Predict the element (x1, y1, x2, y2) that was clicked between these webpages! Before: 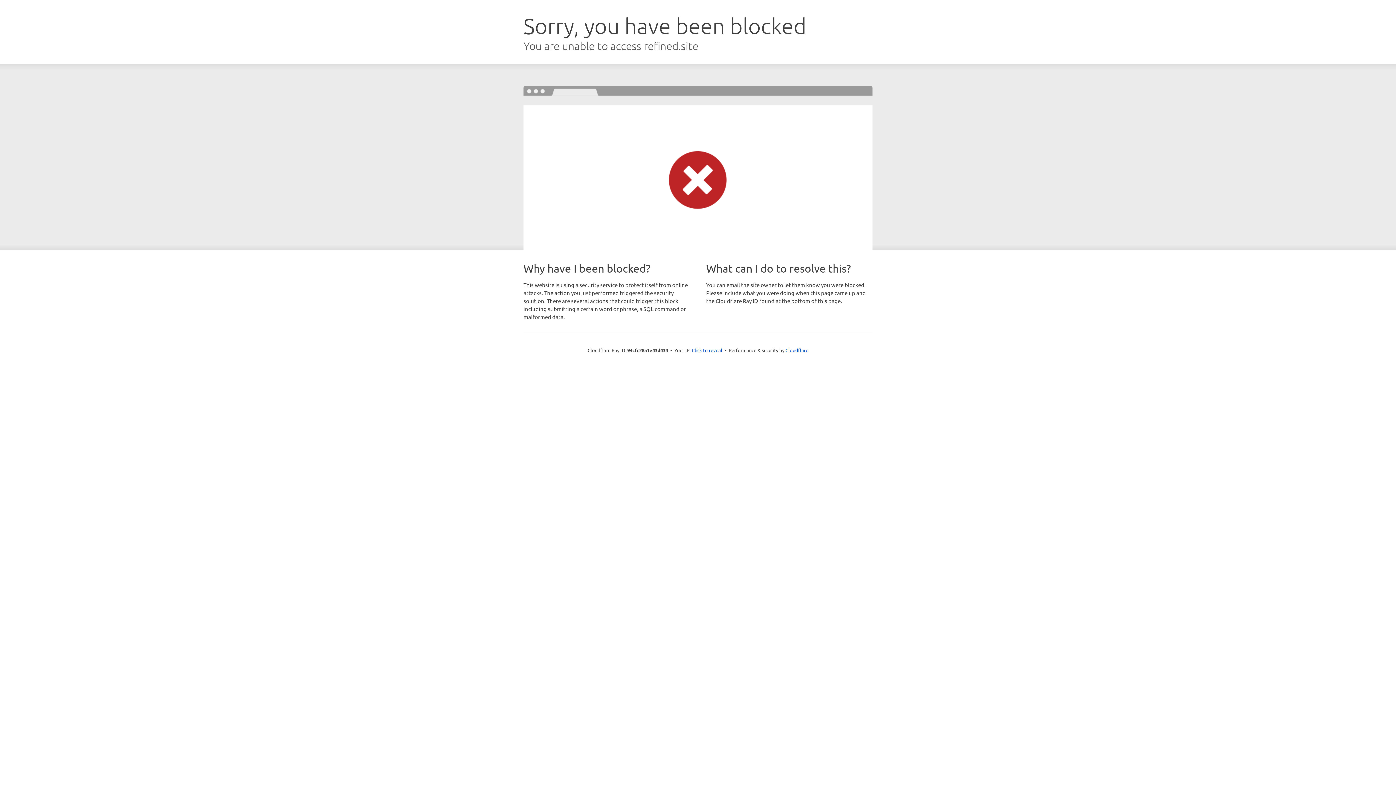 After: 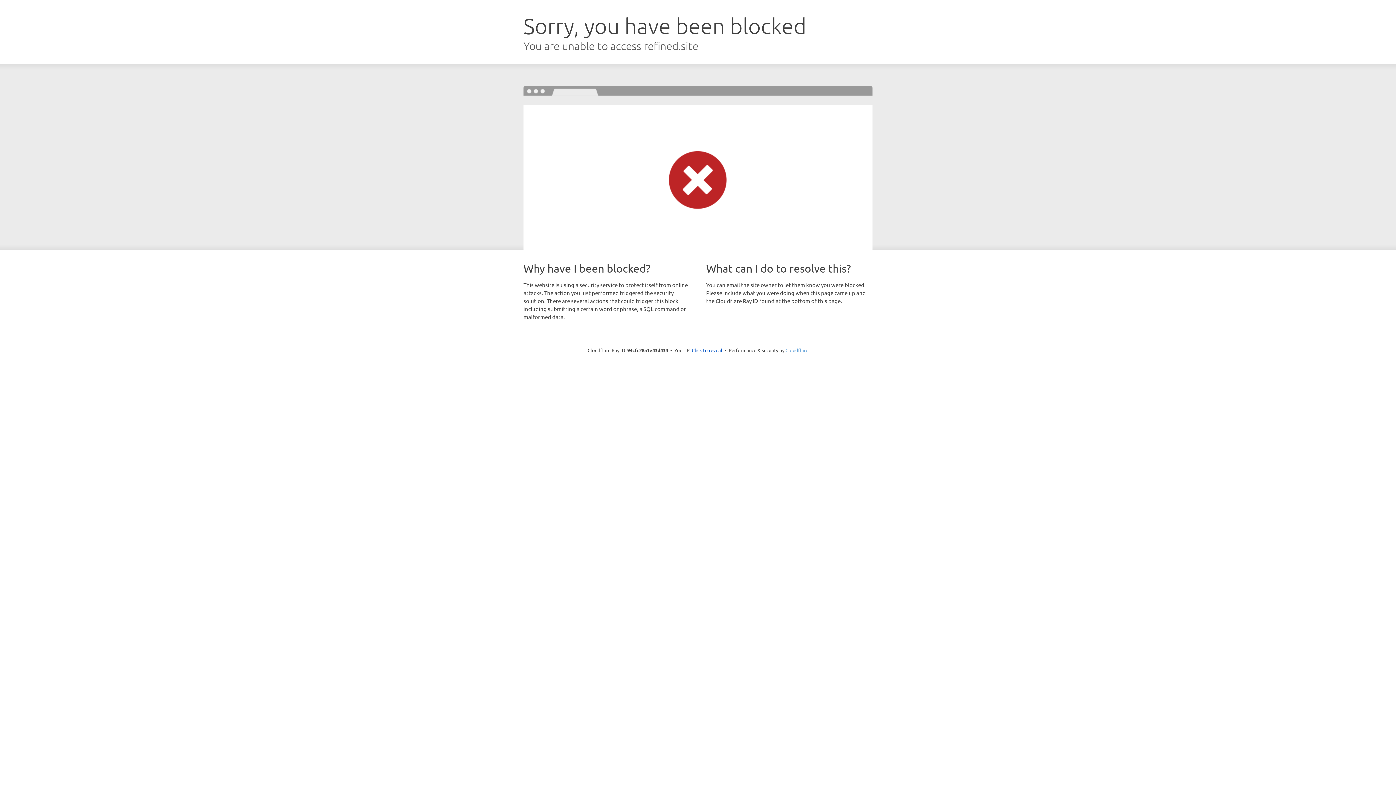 Action: bbox: (785, 347, 808, 353) label: Cloudflare